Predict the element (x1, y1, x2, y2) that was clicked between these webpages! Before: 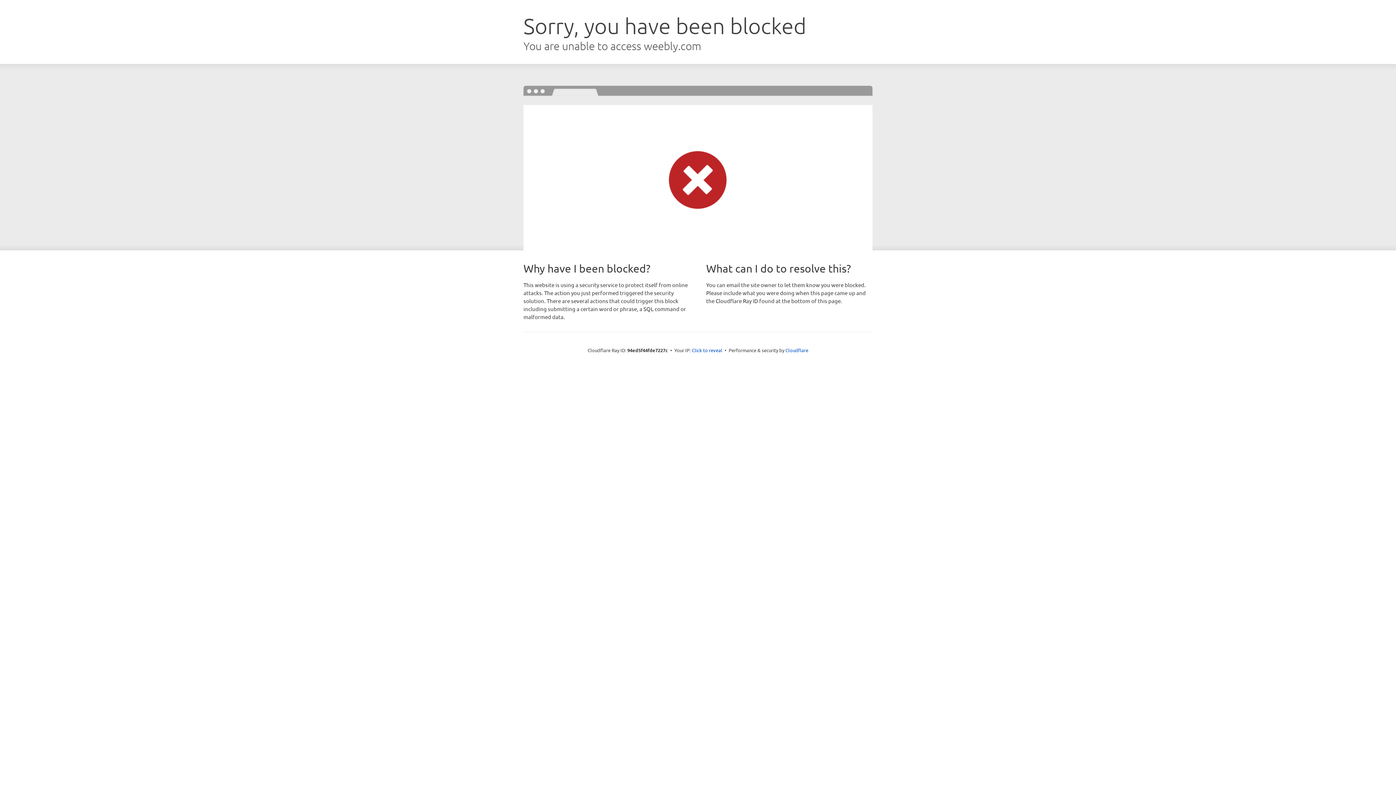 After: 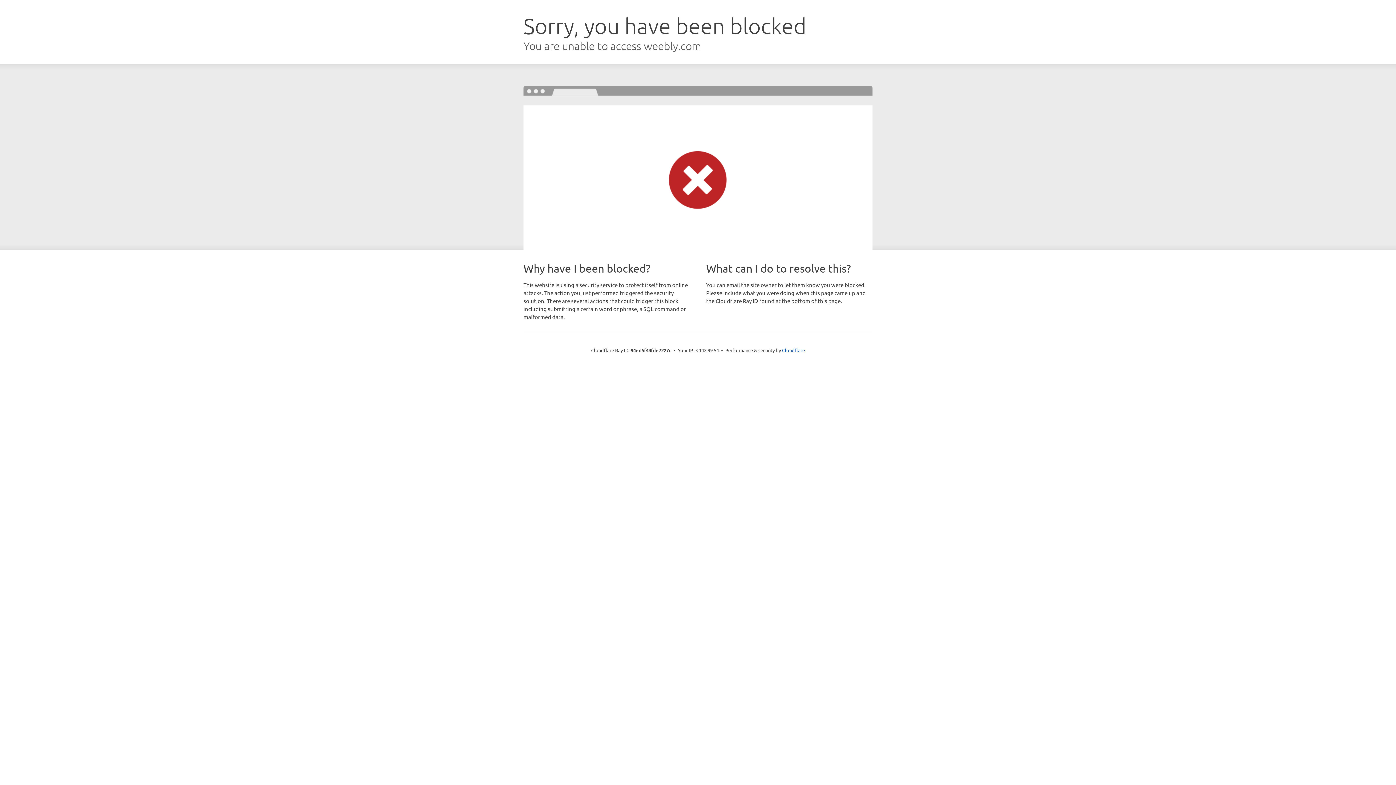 Action: label: Click to reveal bbox: (692, 346, 722, 353)